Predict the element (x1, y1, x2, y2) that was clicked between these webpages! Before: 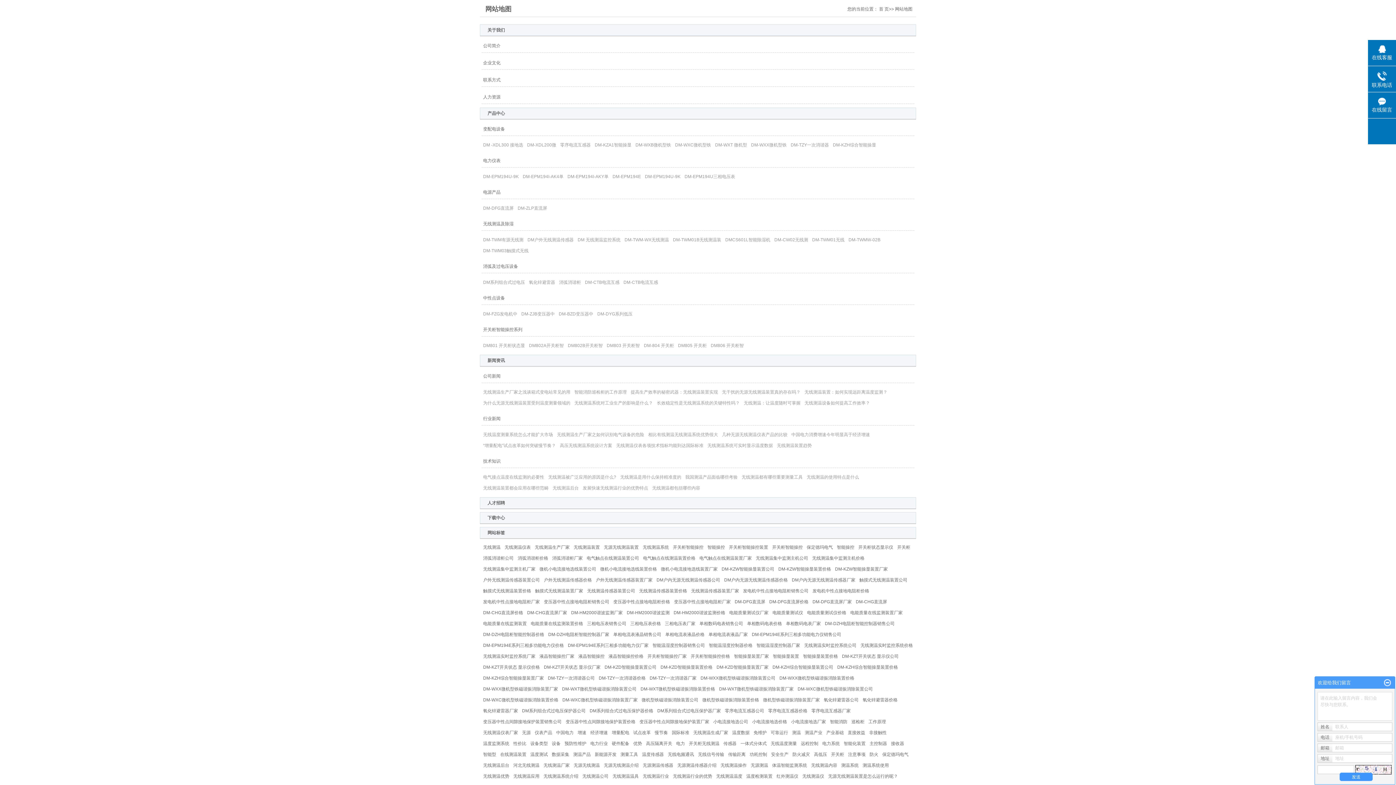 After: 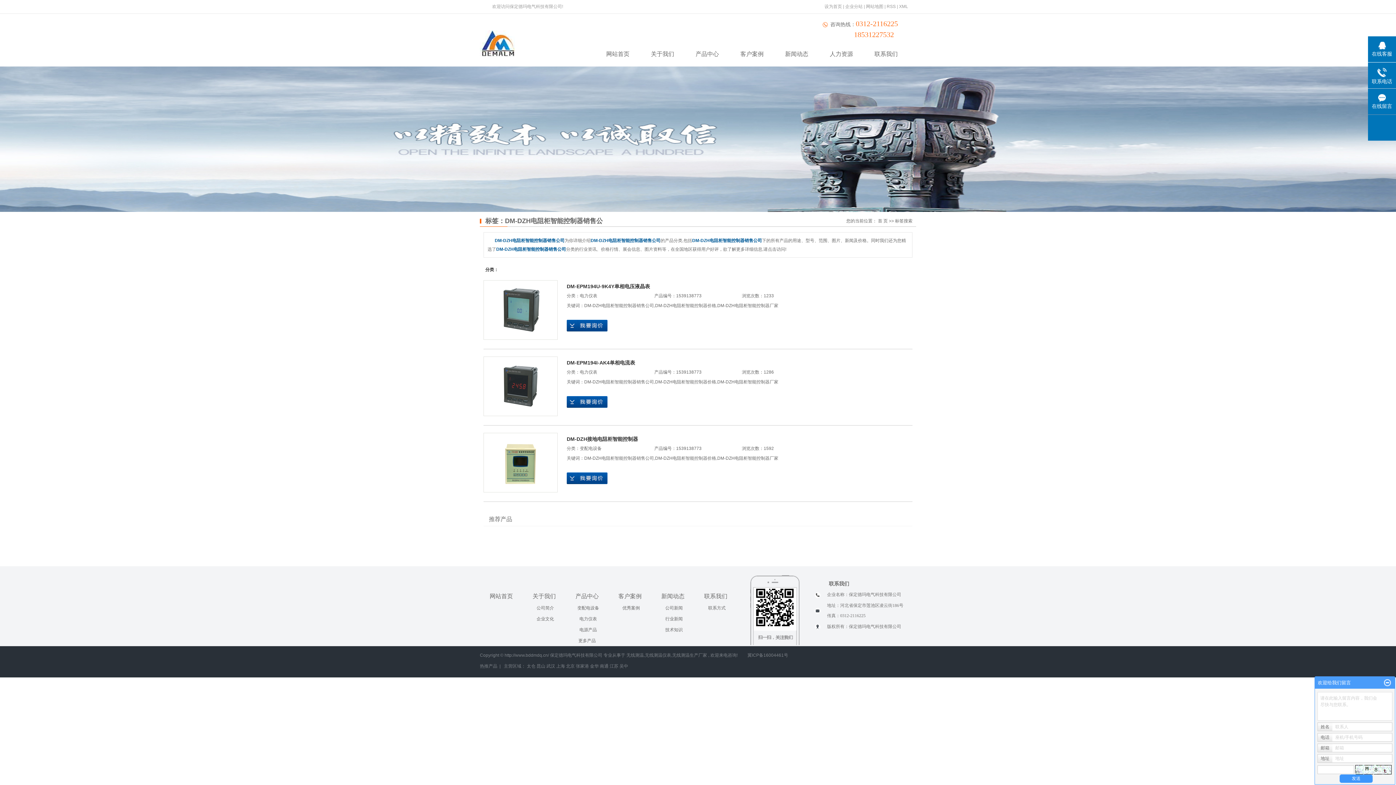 Action: label: DM-DZH电阻柜智能控制器销售公司 bbox: (823, 620, 896, 628)